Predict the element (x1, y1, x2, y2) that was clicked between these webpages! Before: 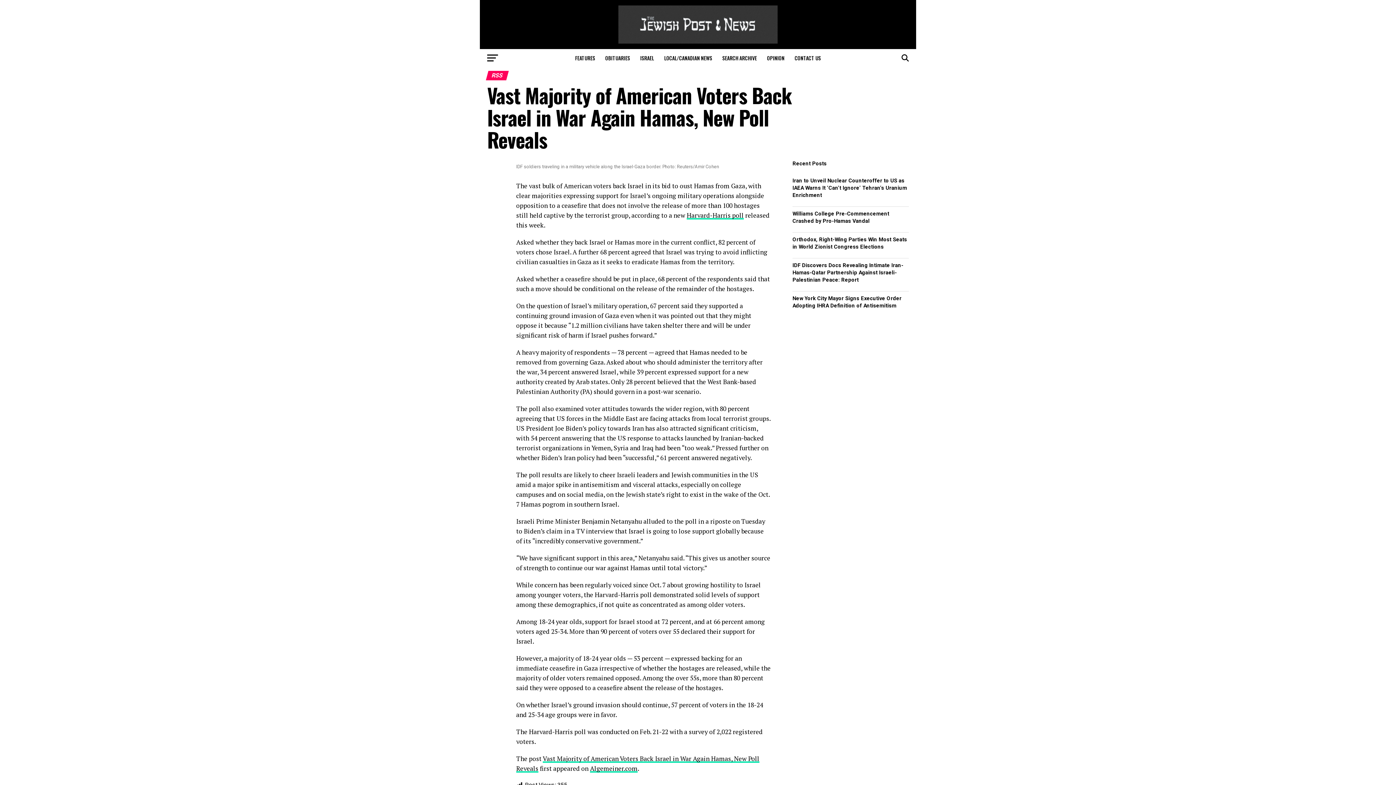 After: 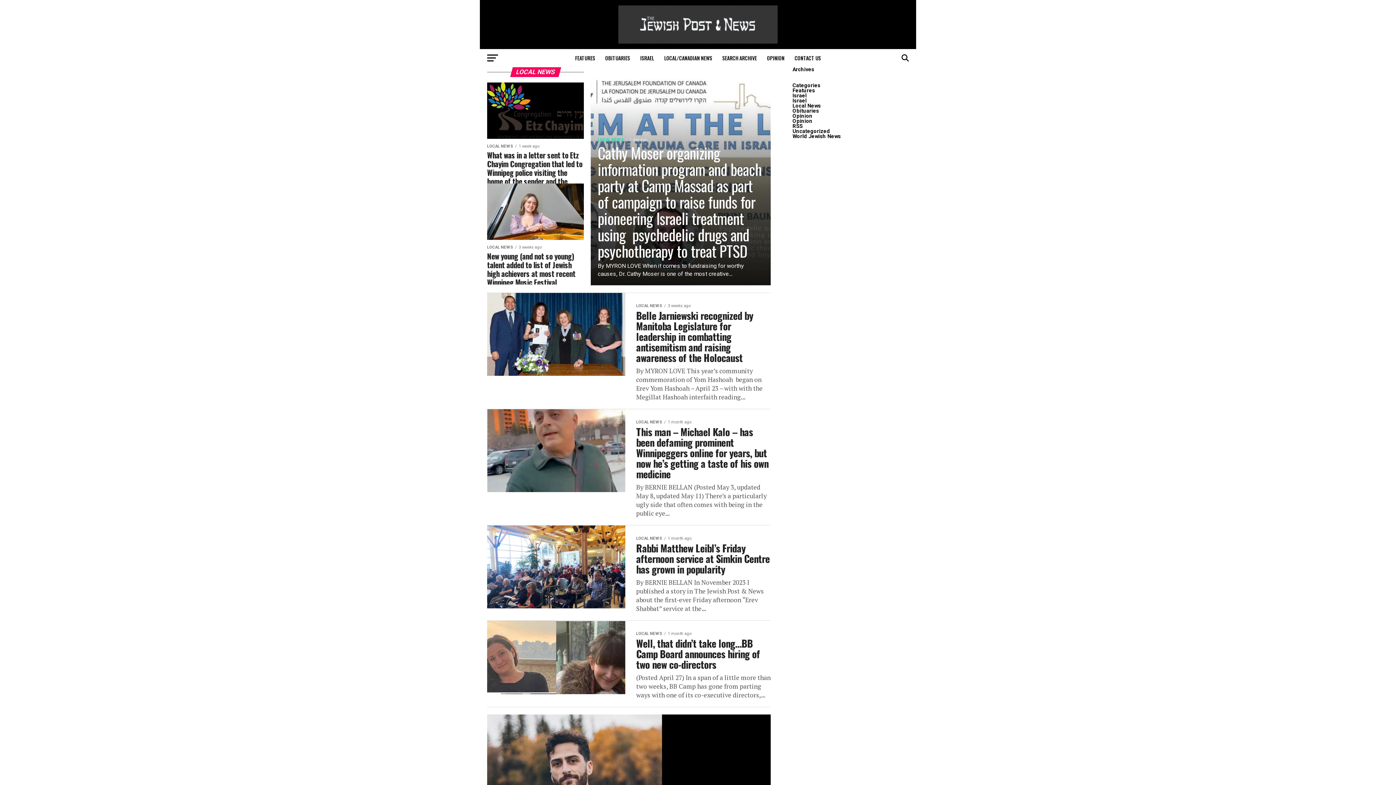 Action: bbox: (660, 49, 716, 67) label: LOCAL/CANADIAN NEWS